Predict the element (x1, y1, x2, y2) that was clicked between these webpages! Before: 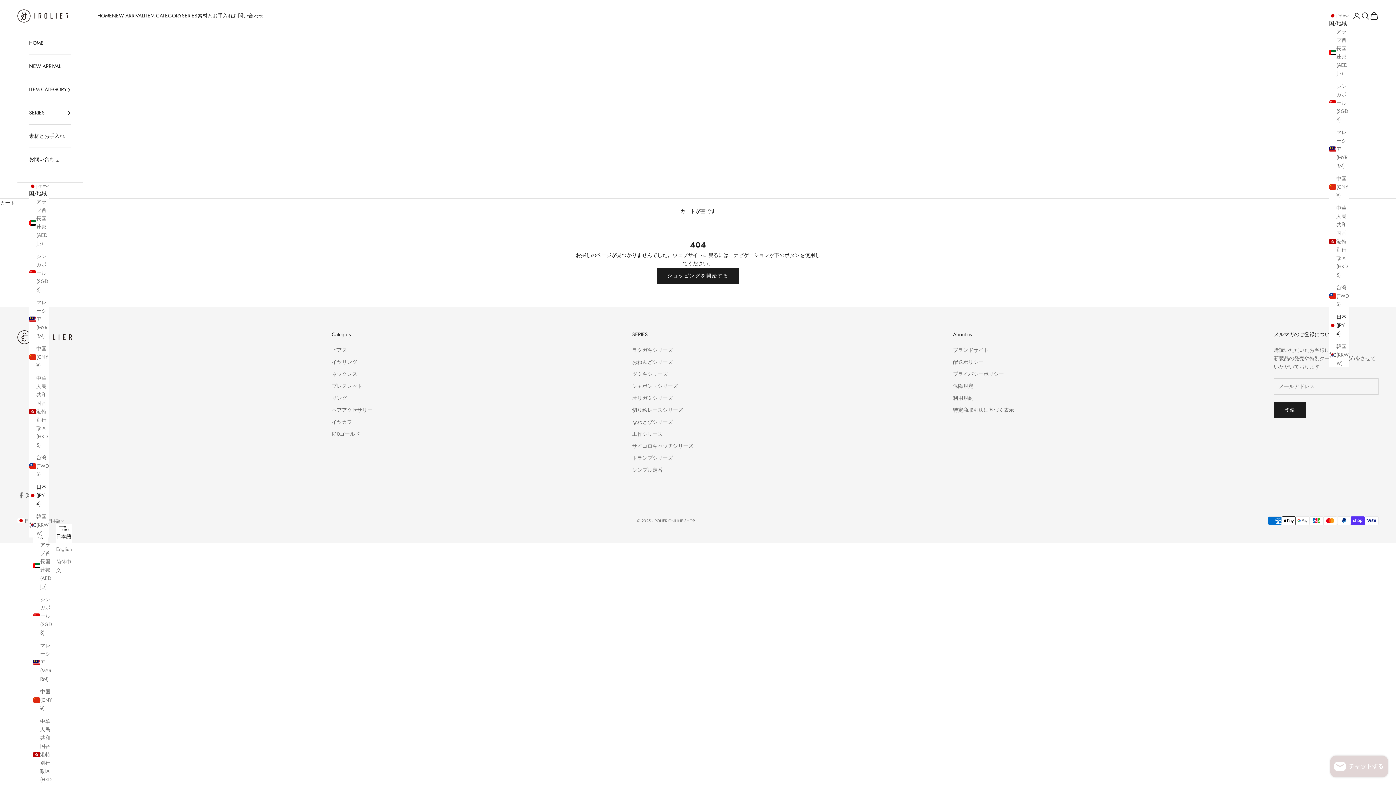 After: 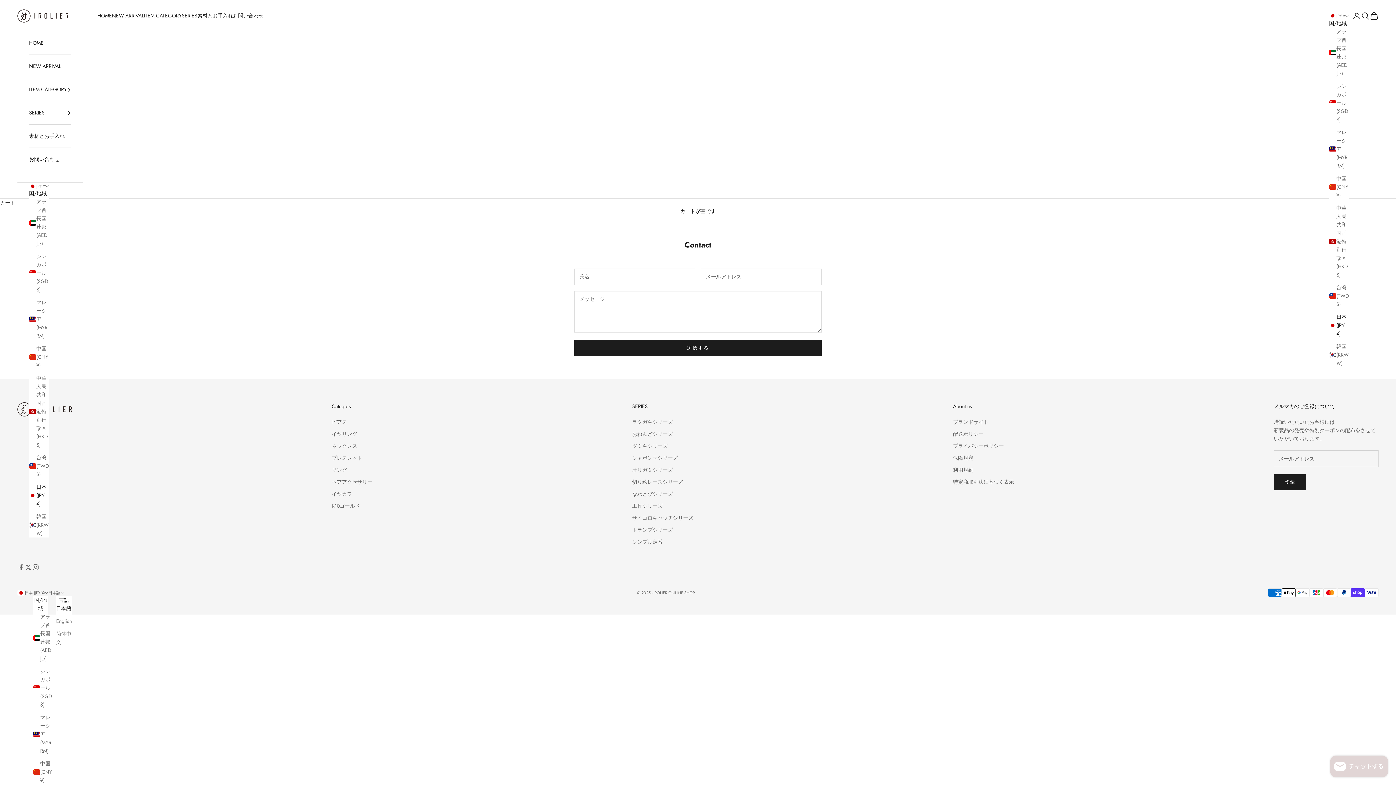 Action: bbox: (29, 148, 71, 170) label: お問い合わせ